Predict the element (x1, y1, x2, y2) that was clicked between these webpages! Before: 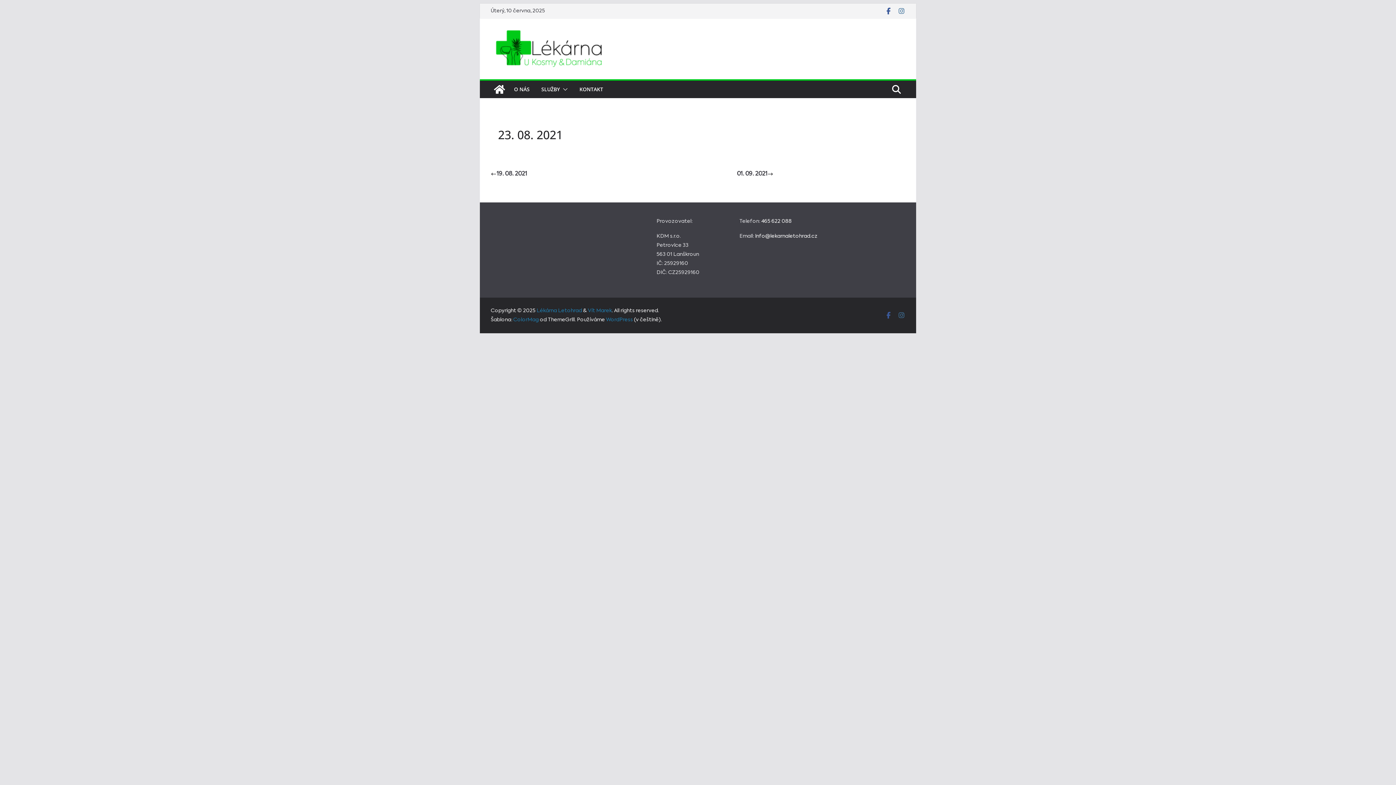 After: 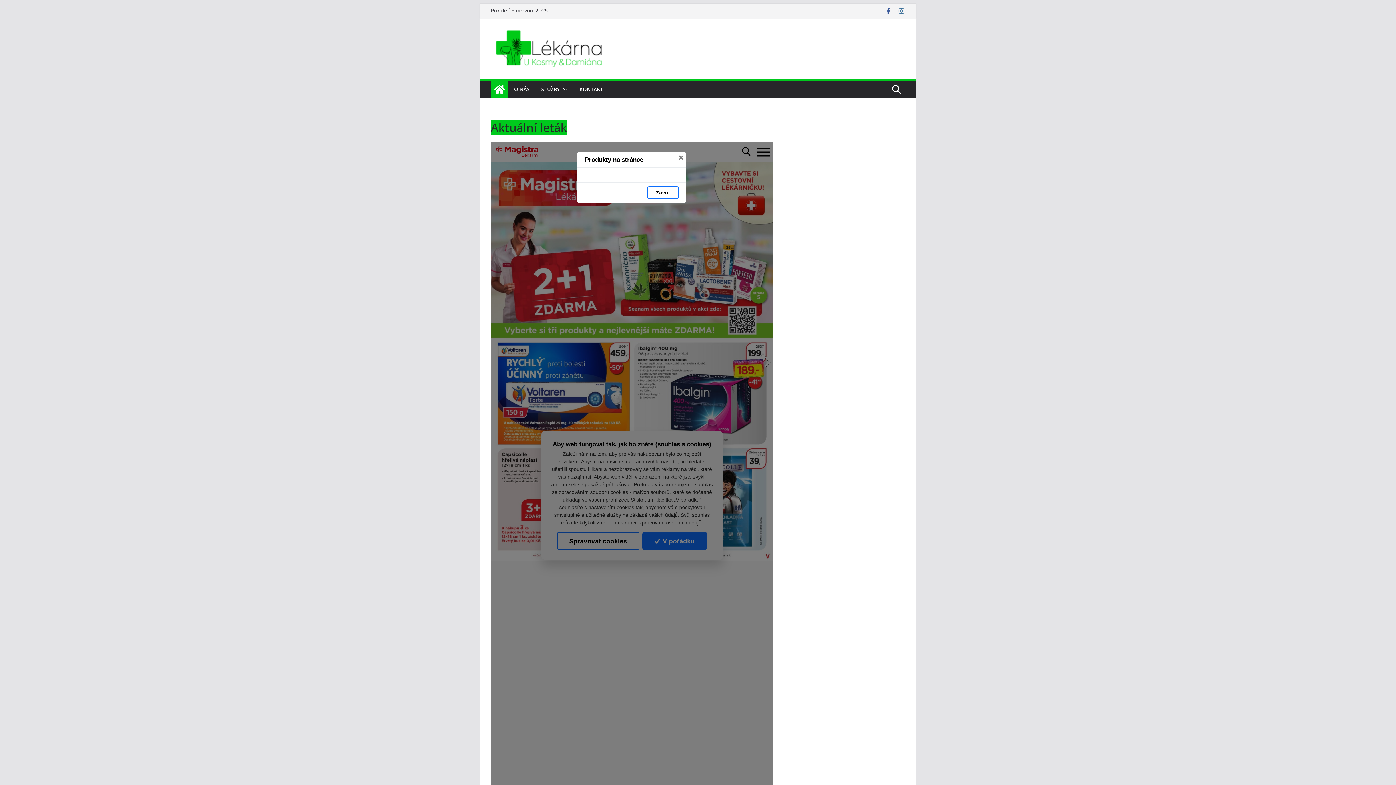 Action: bbox: (490, 80, 508, 98)